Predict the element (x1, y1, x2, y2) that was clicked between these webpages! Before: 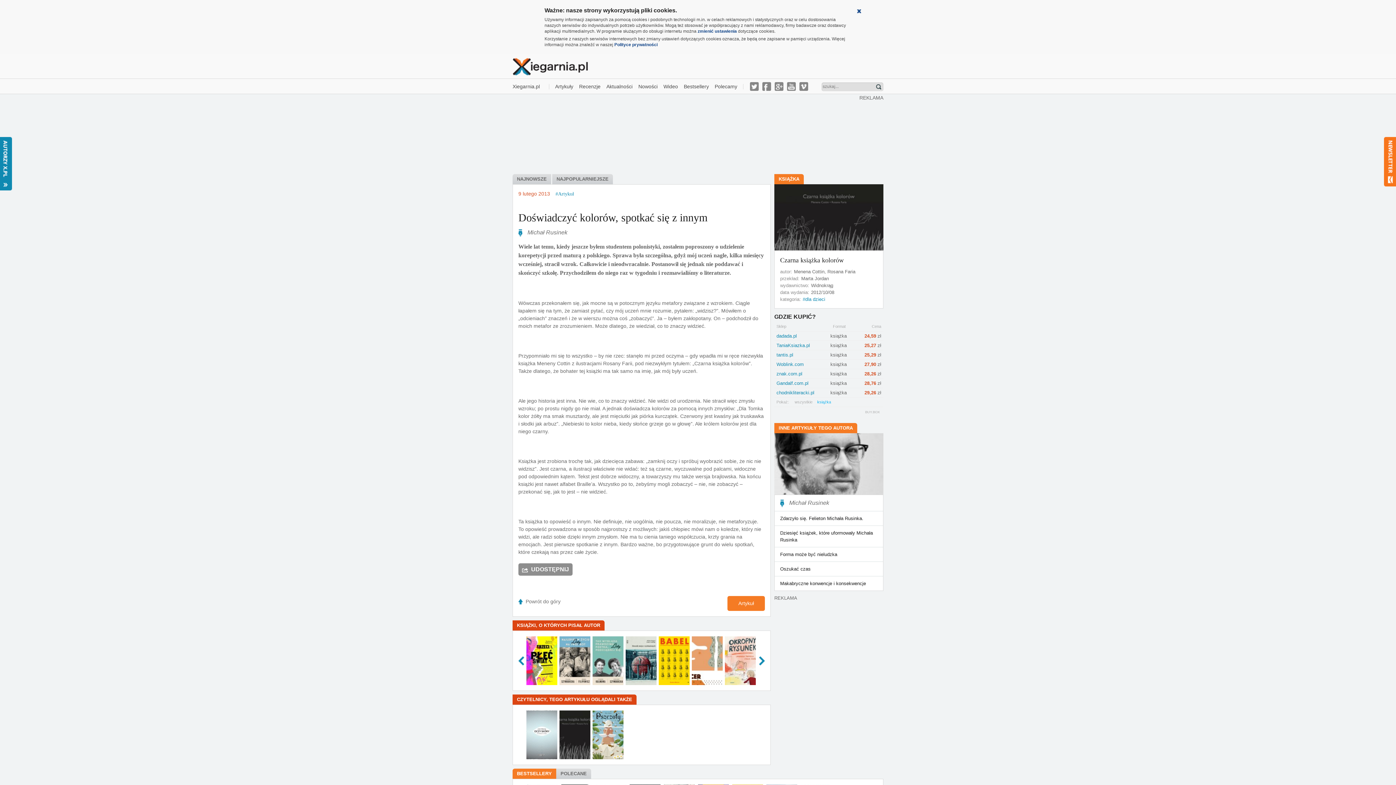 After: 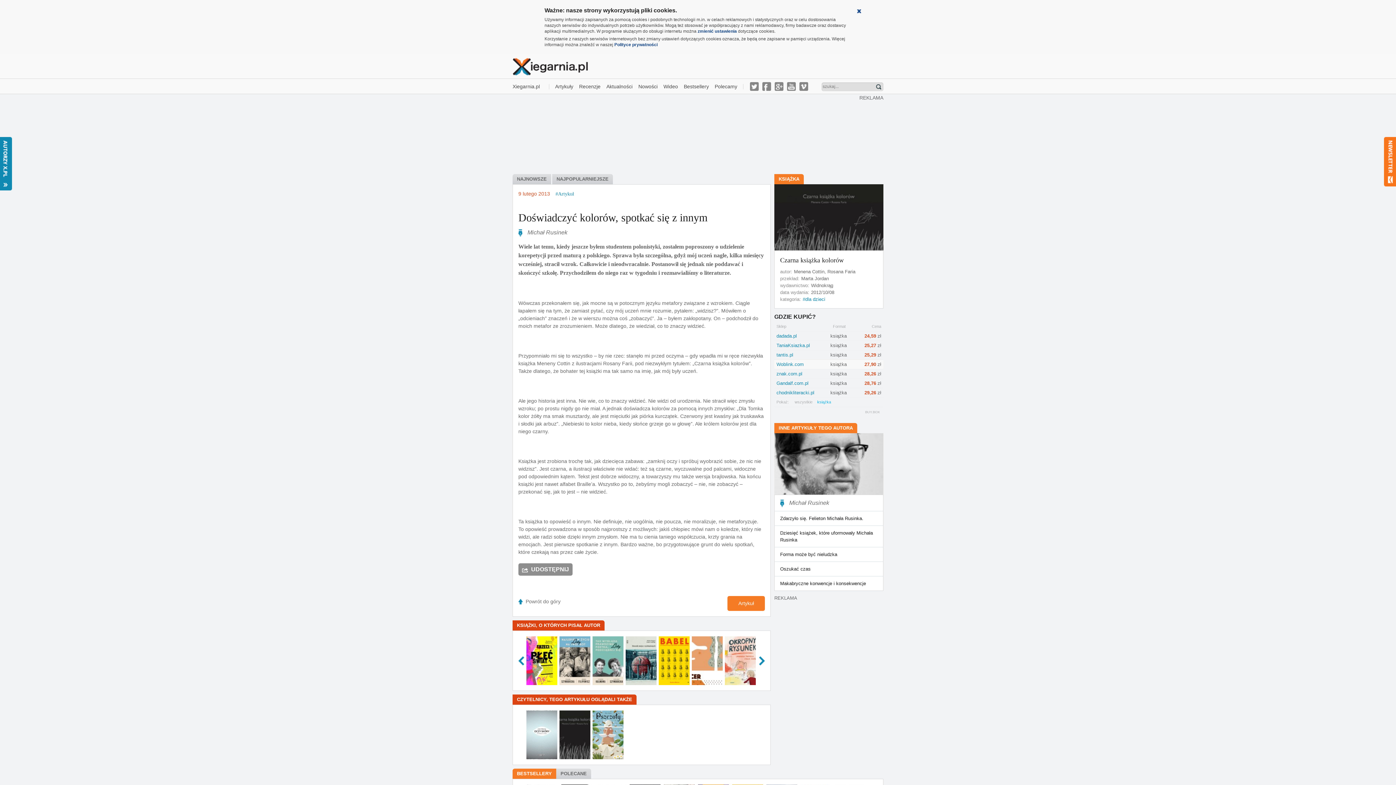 Action: label: Woblink.com
książka 
27,90 zł bbox: (774, 360, 883, 369)